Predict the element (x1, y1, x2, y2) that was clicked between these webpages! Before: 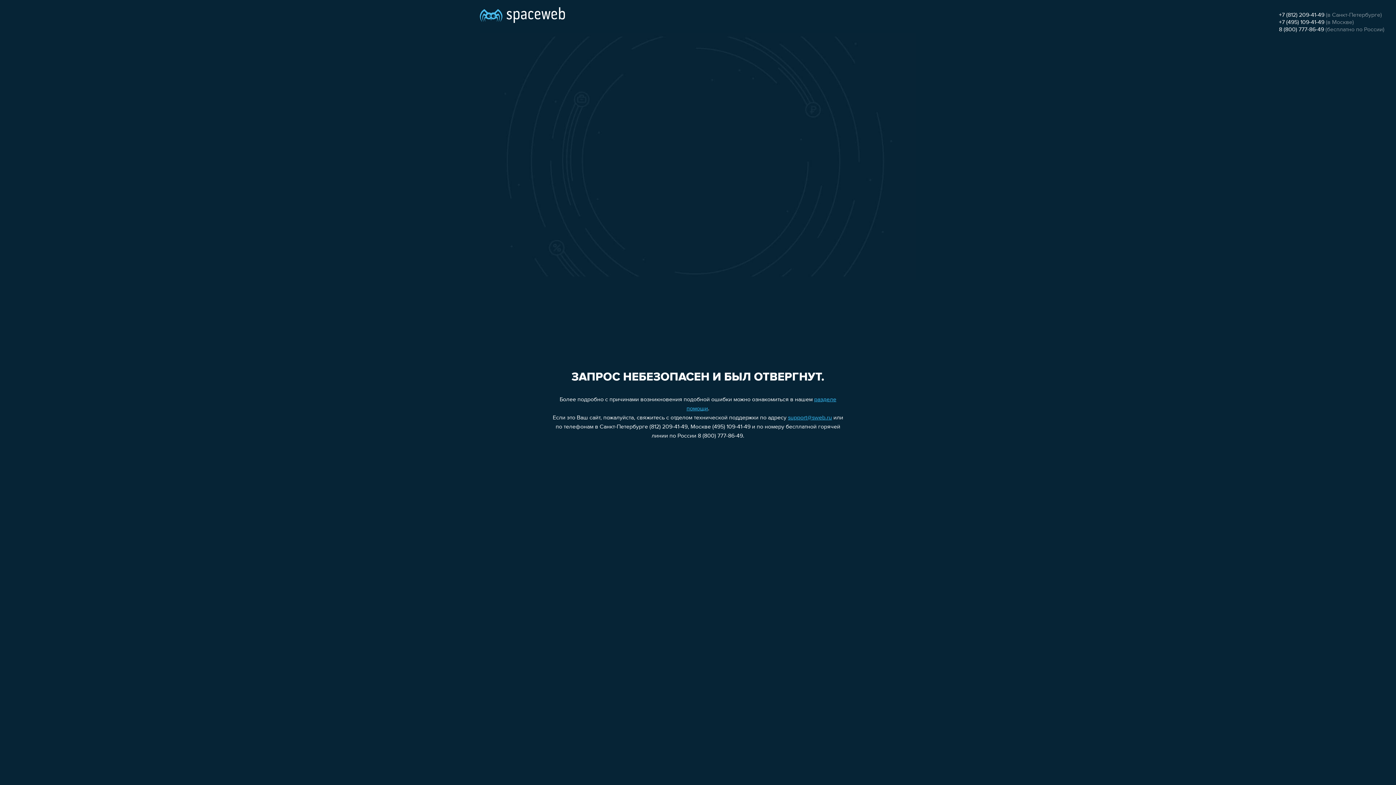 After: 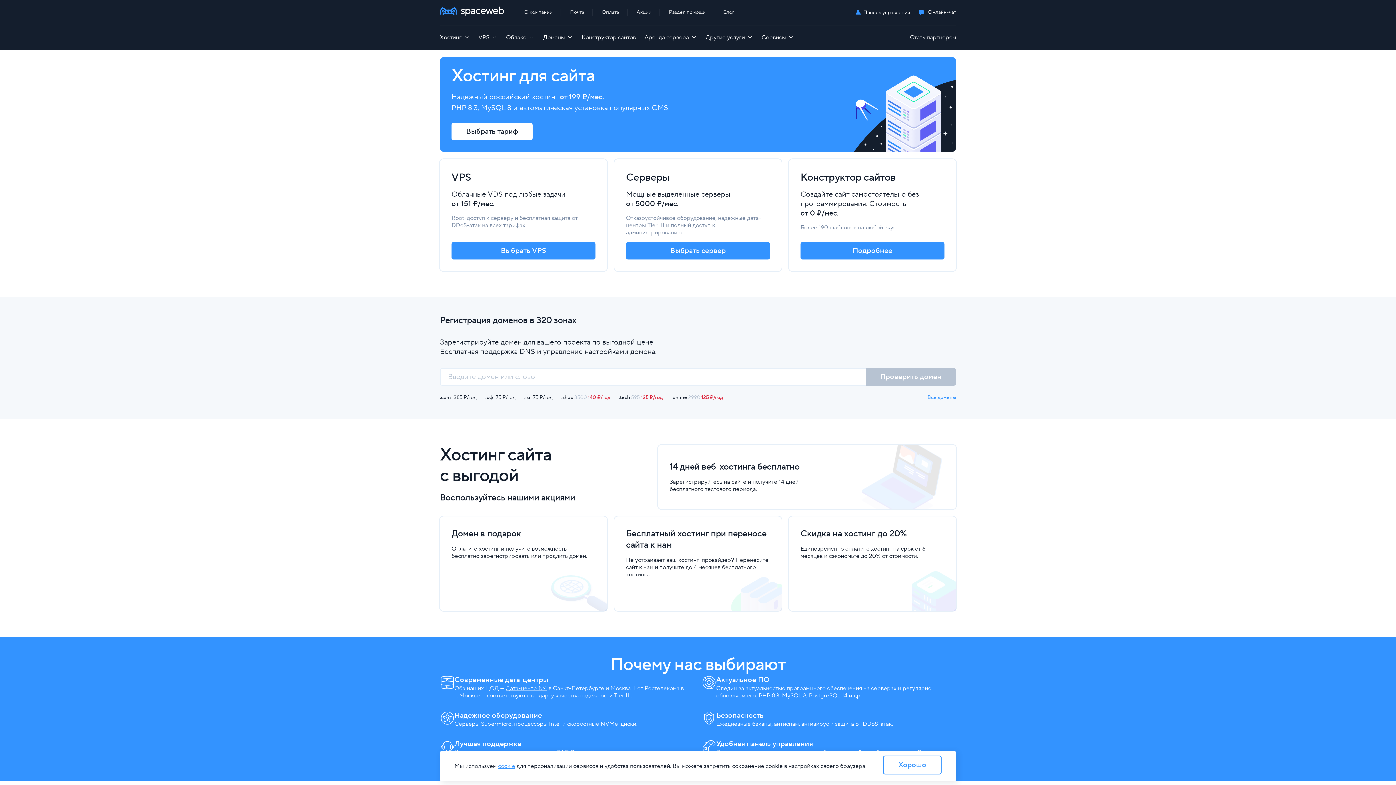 Action: bbox: (480, 0, 565, 25)